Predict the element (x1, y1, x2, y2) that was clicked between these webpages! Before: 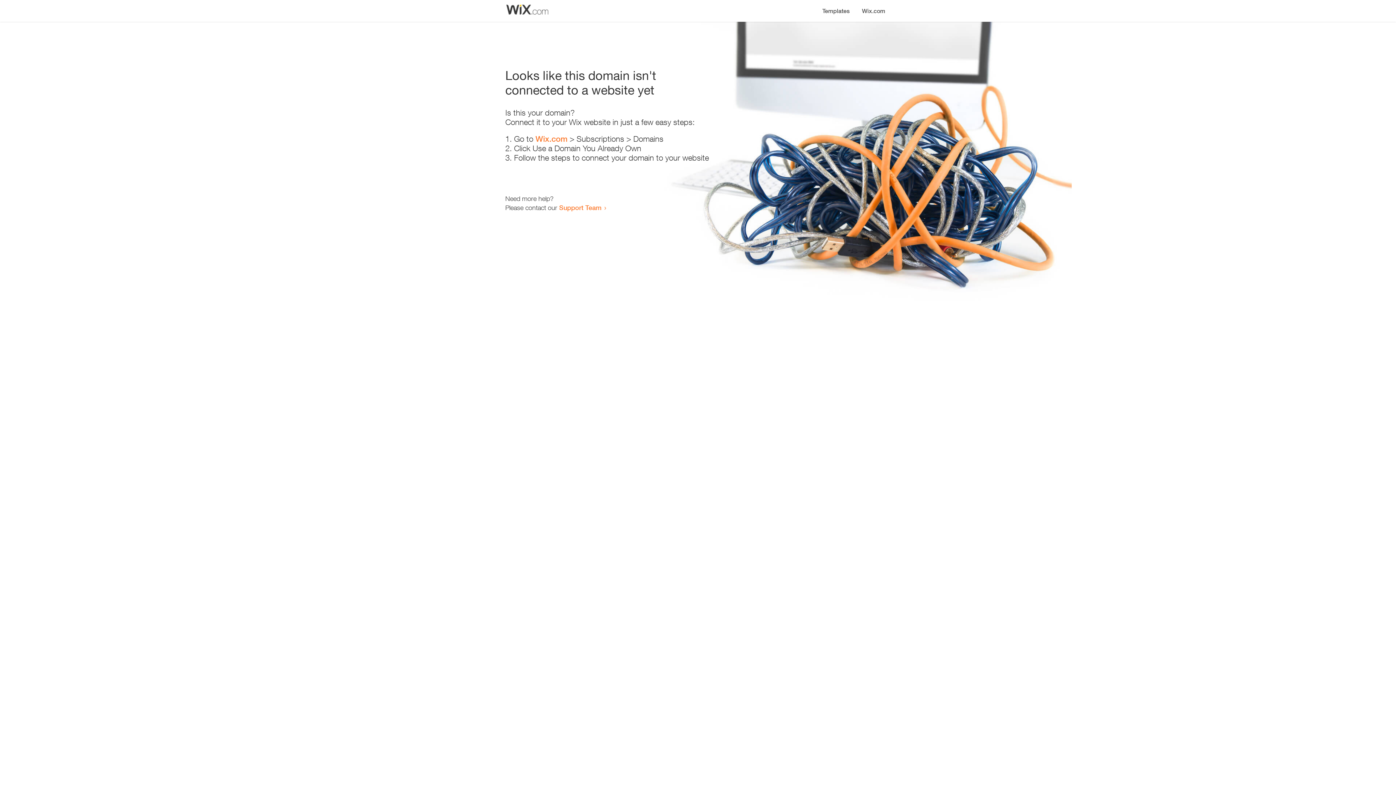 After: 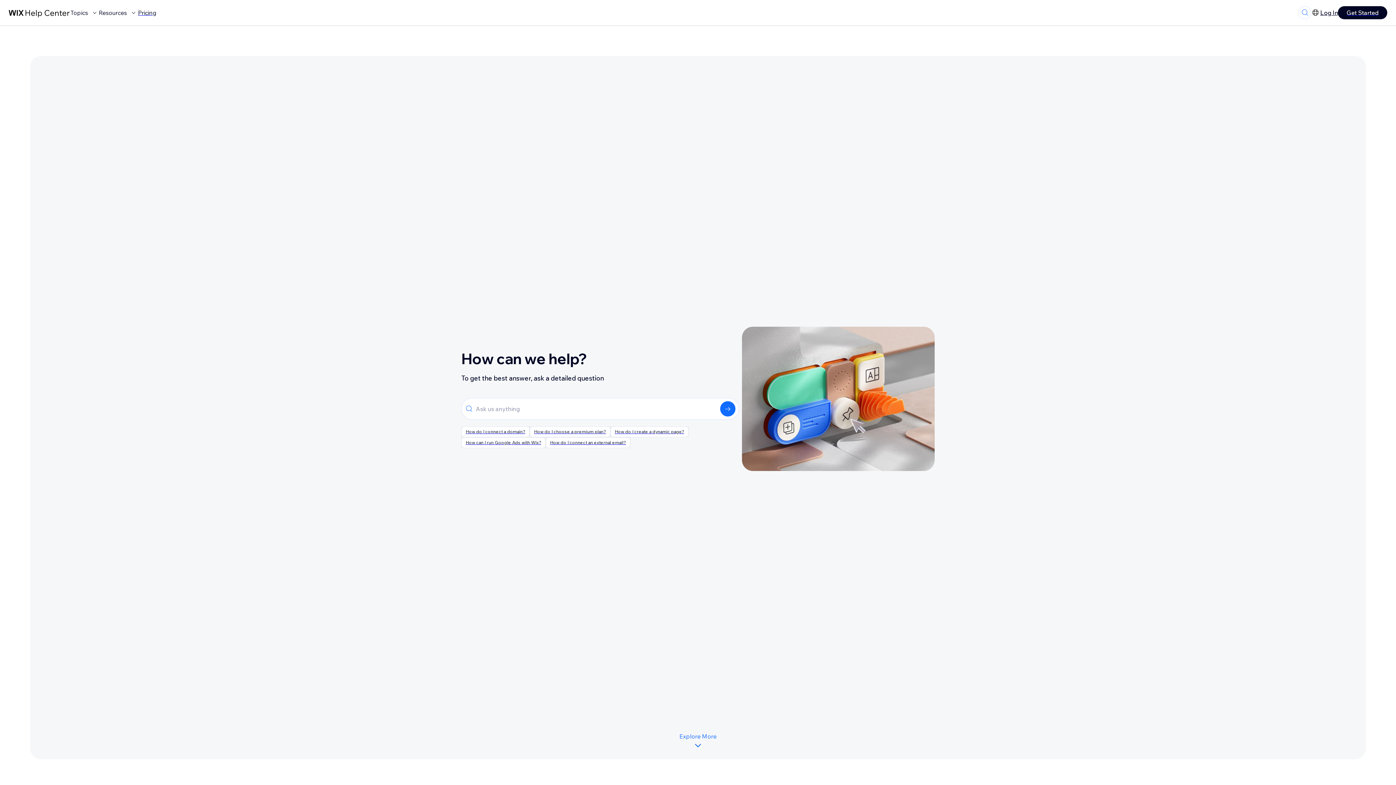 Action: label: Support Team bbox: (559, 203, 601, 211)